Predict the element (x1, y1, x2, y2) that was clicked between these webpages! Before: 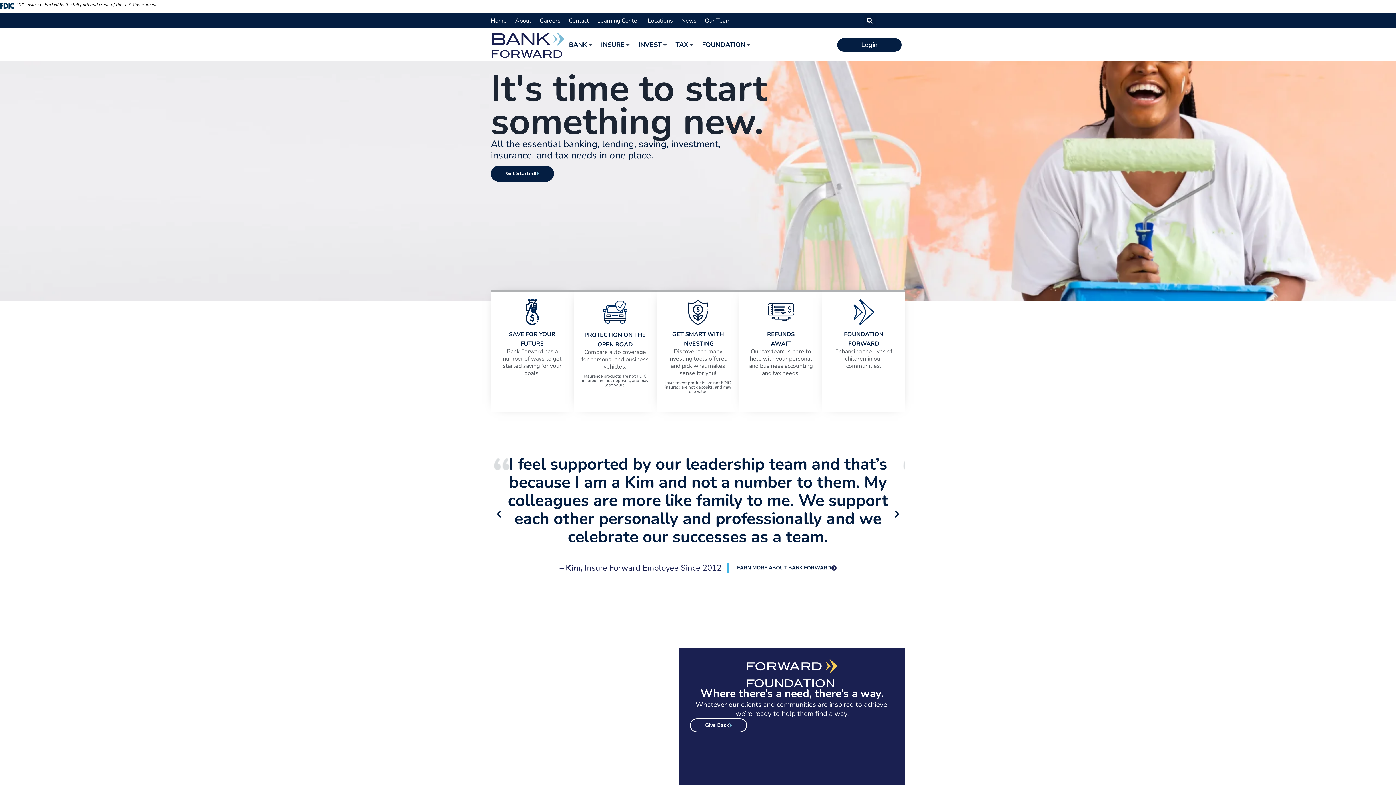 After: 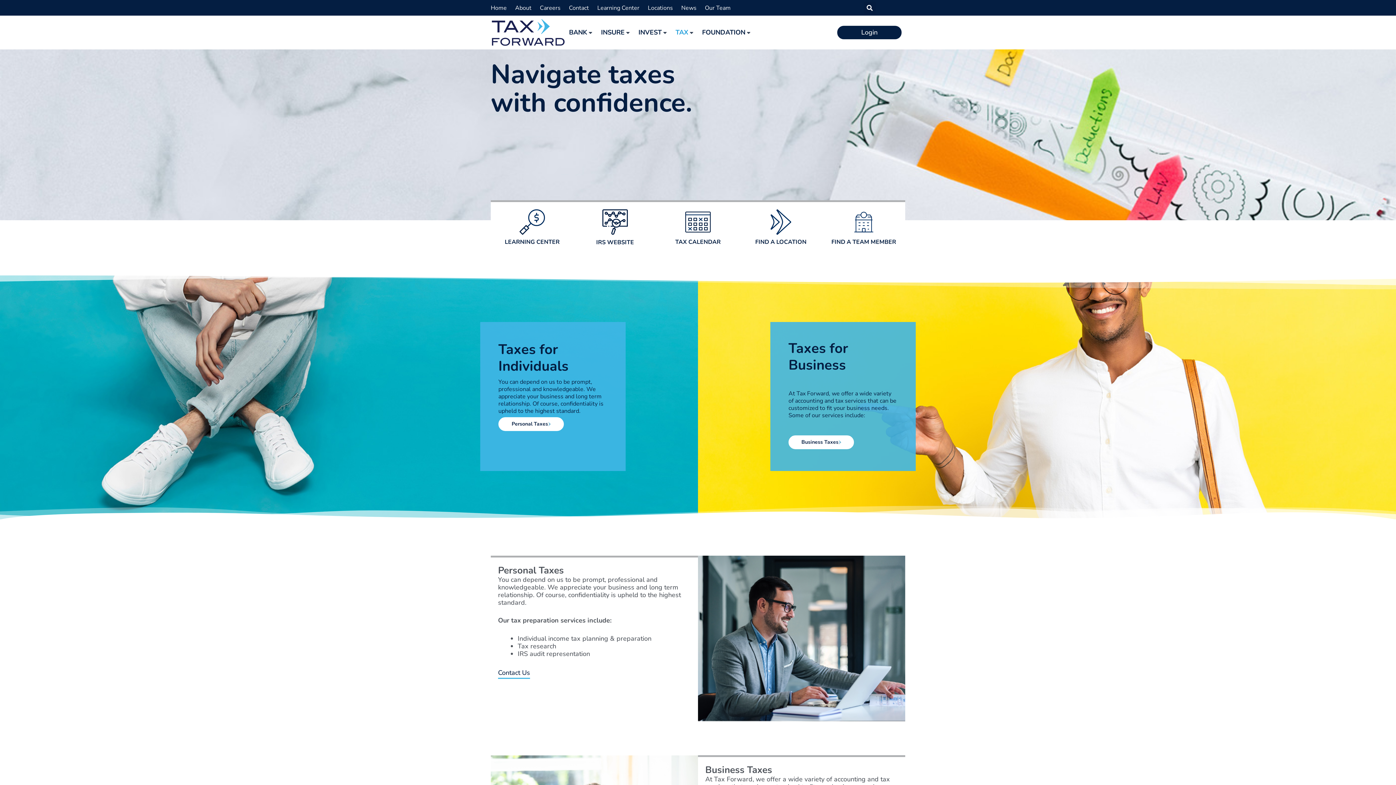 Action: bbox: (739, 290, 822, 411) label: REFUNDS
AWAIT

Our tax team is here to help with your personal and business accounting and tax needs.